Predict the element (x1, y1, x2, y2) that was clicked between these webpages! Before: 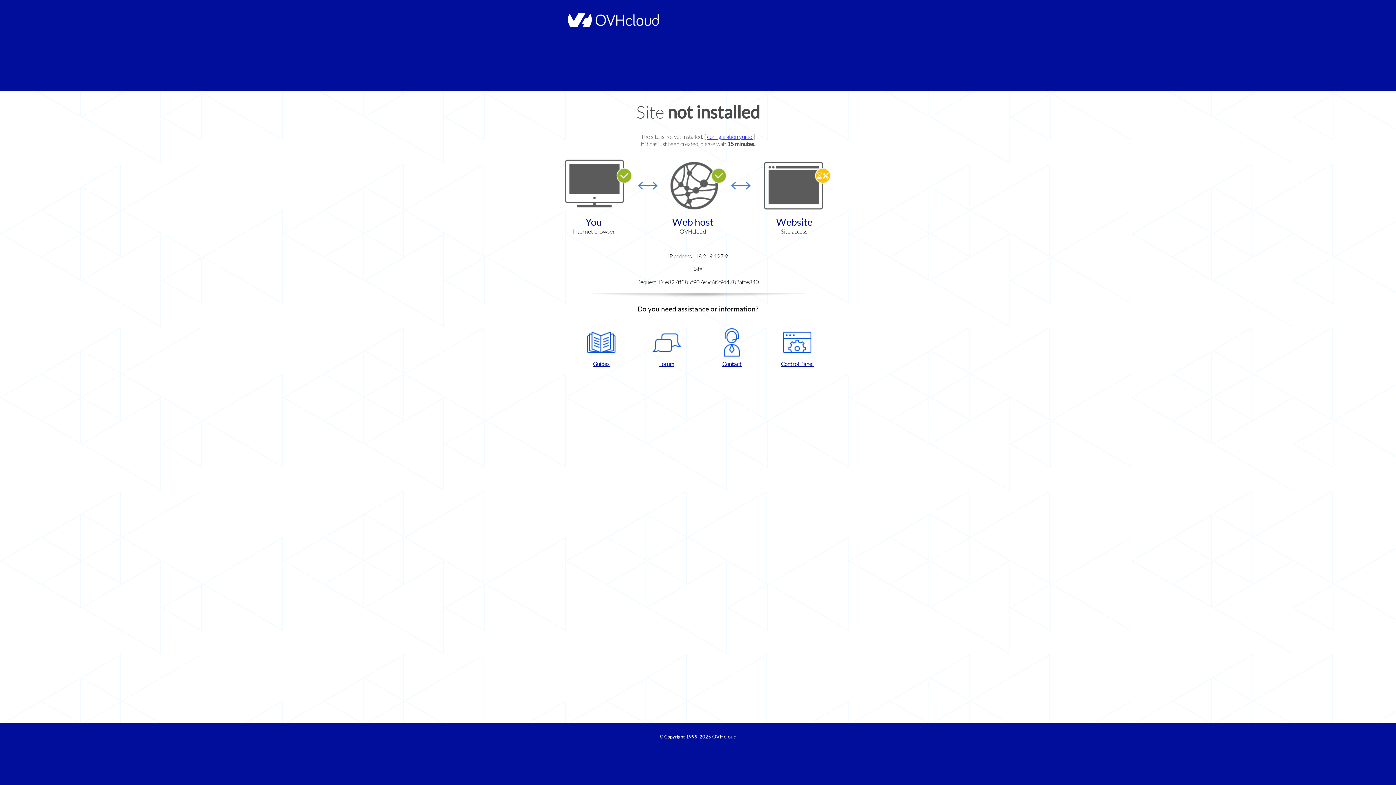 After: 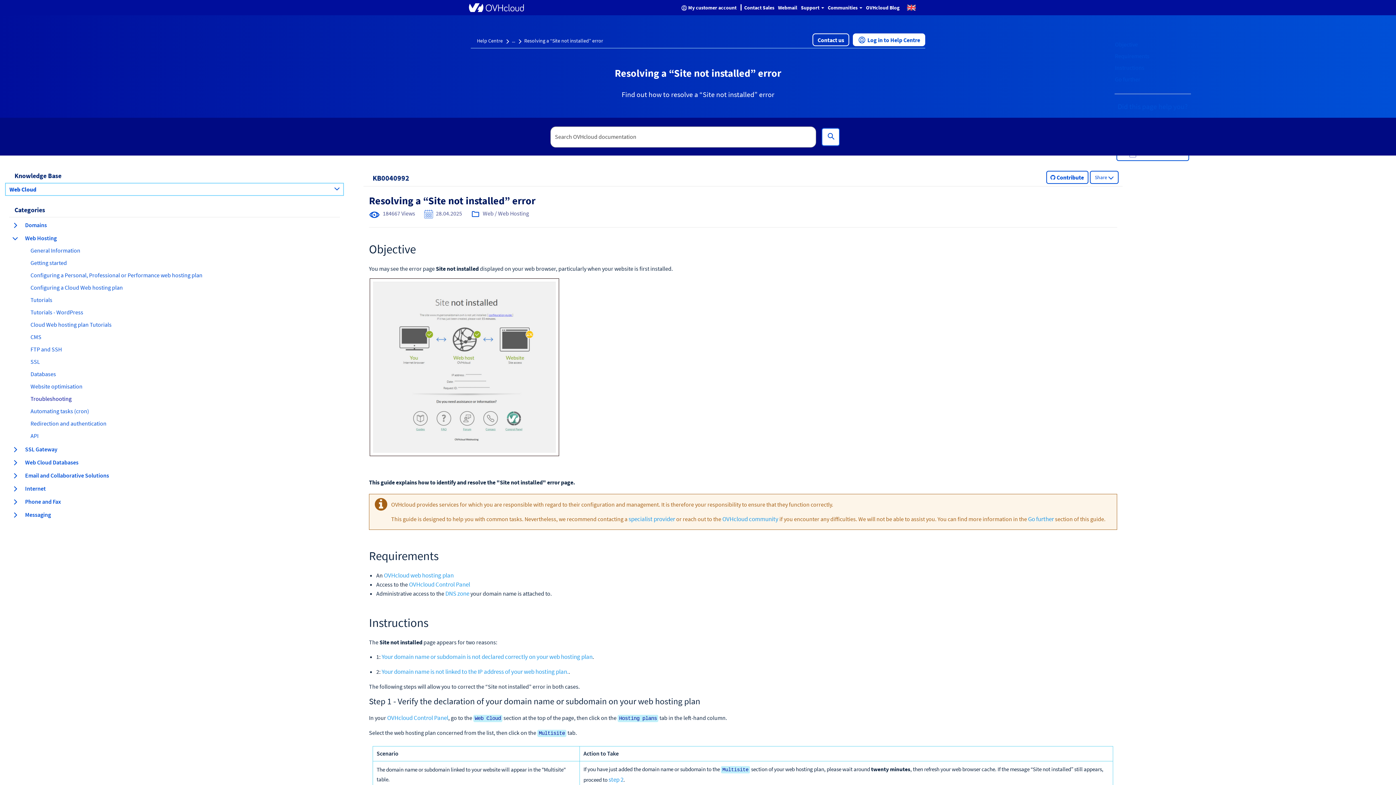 Action: bbox: (707, 133, 753, 140) label: configuration guide 